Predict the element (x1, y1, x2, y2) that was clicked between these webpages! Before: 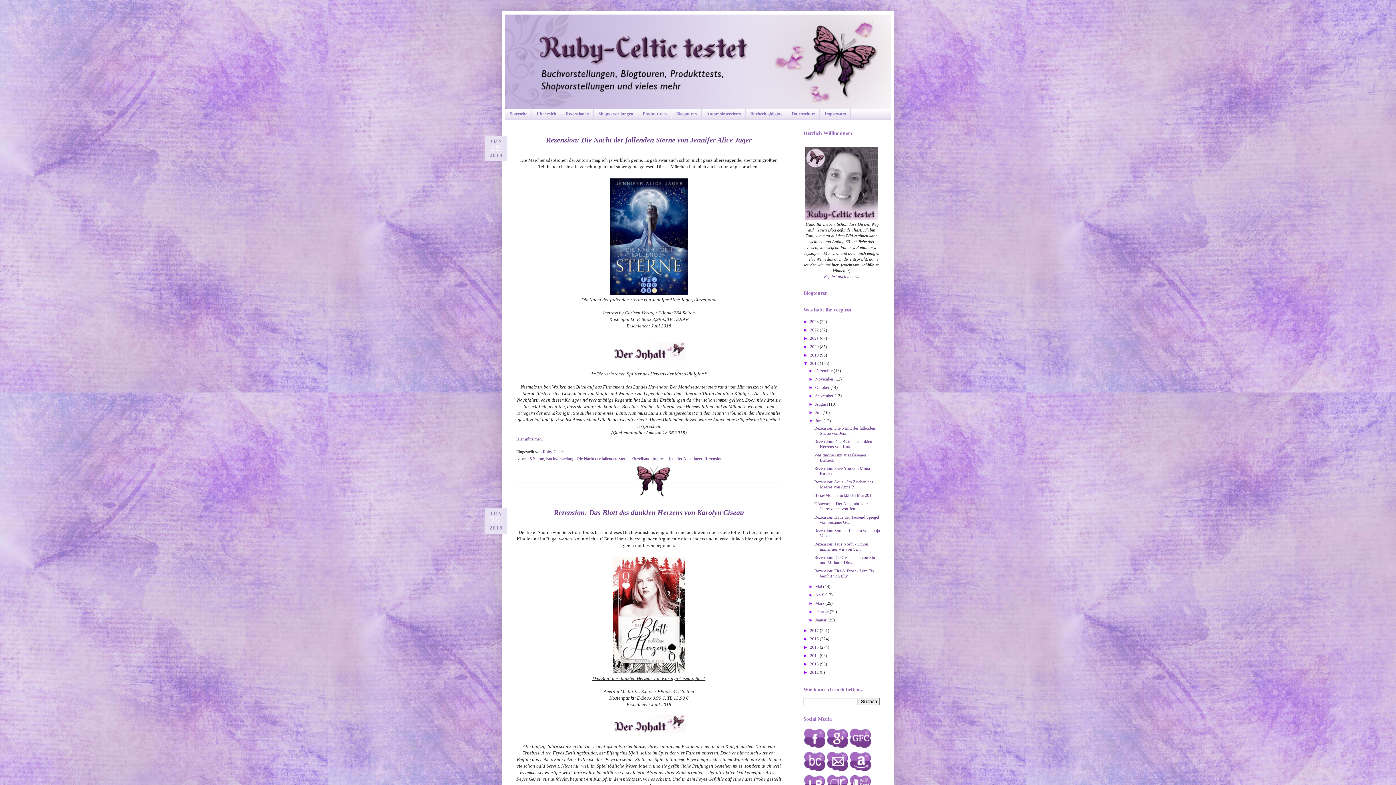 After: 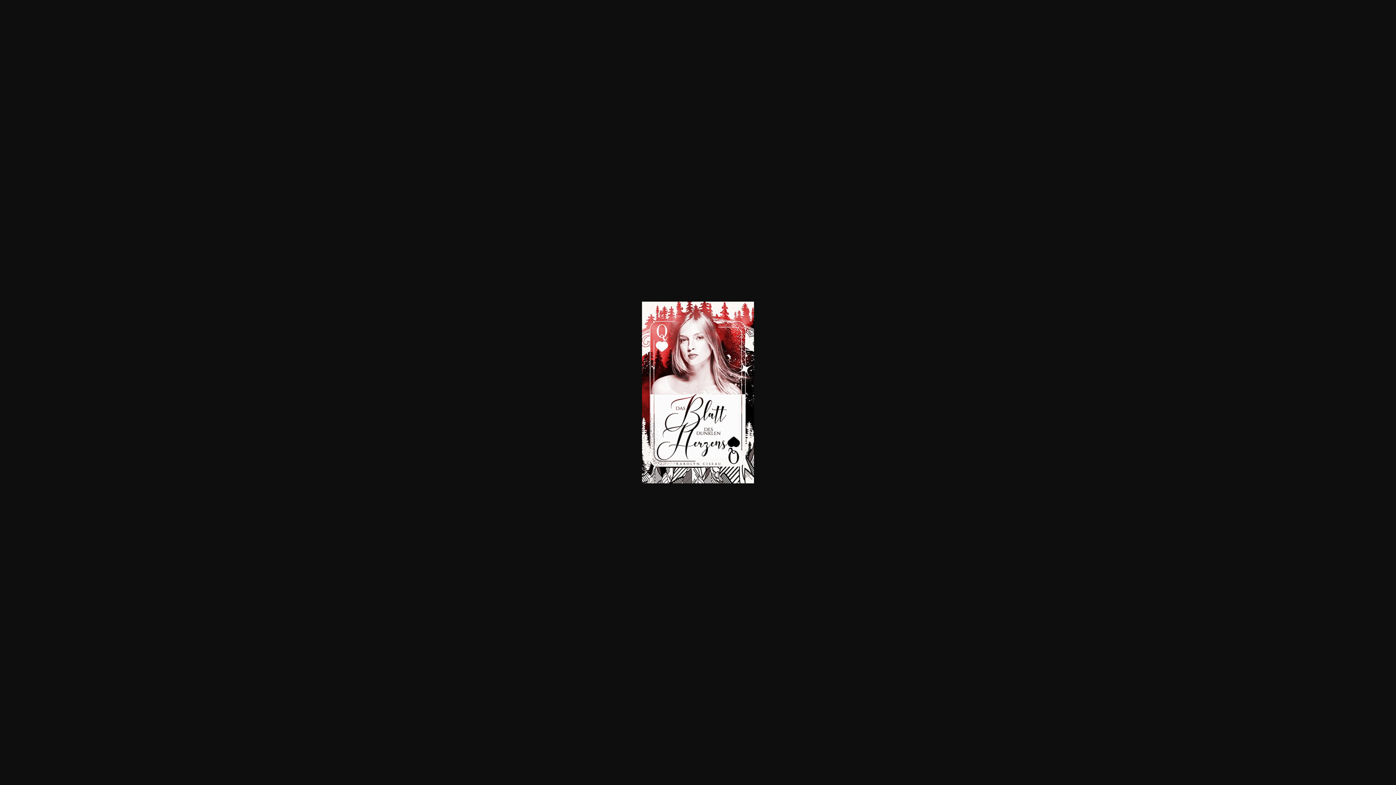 Action: bbox: (613, 669, 684, 675)